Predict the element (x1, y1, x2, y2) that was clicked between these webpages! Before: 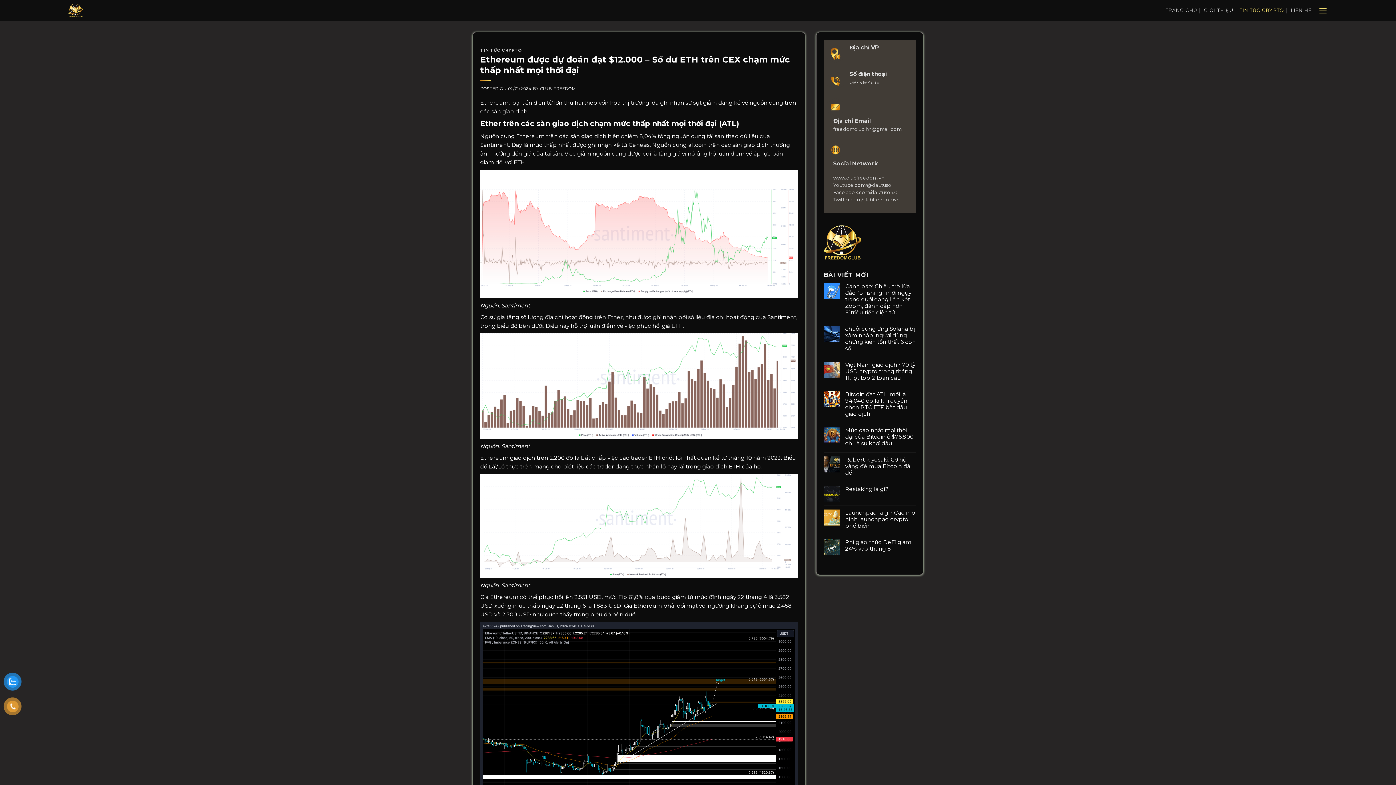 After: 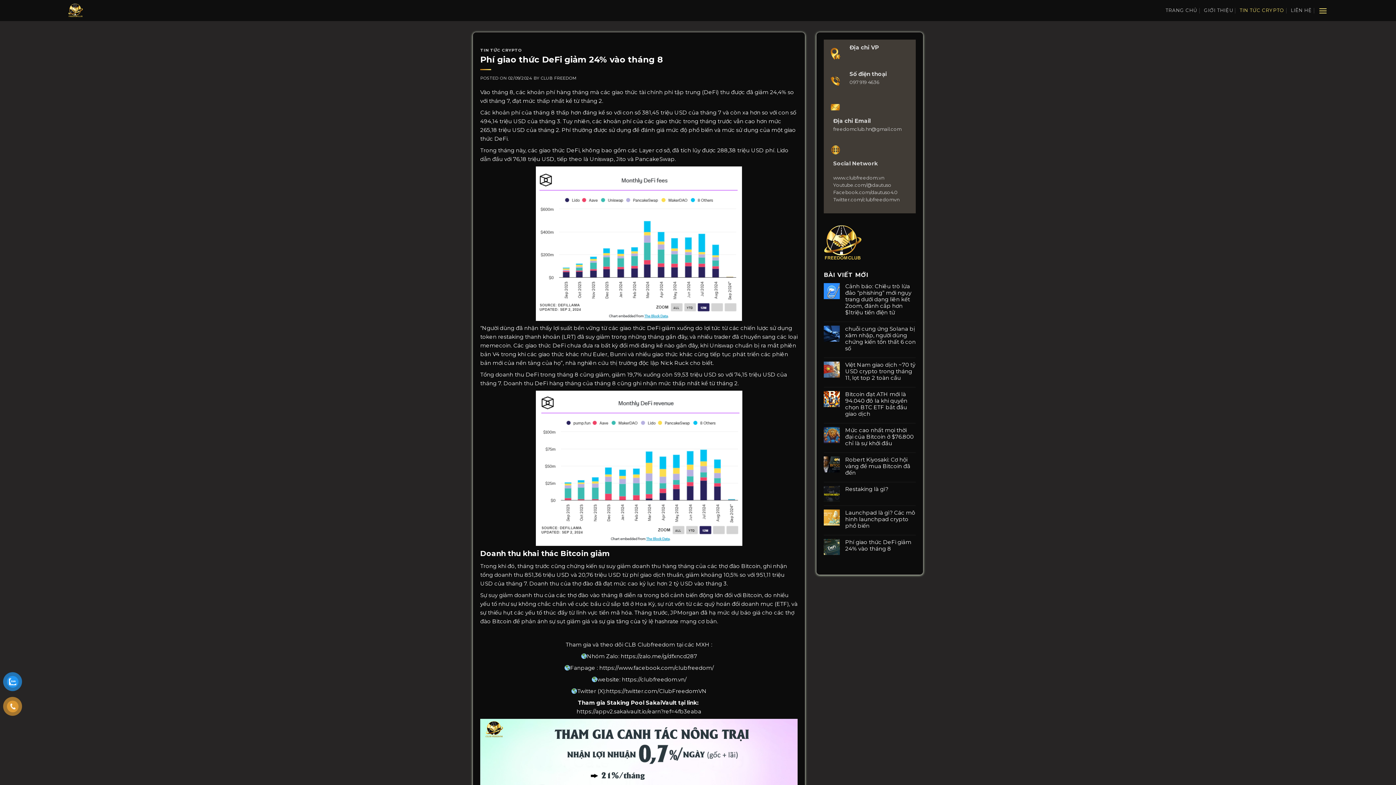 Action: label: Phí giao thức DeFi giảm 24% vào tháng 8 bbox: (845, 539, 916, 552)